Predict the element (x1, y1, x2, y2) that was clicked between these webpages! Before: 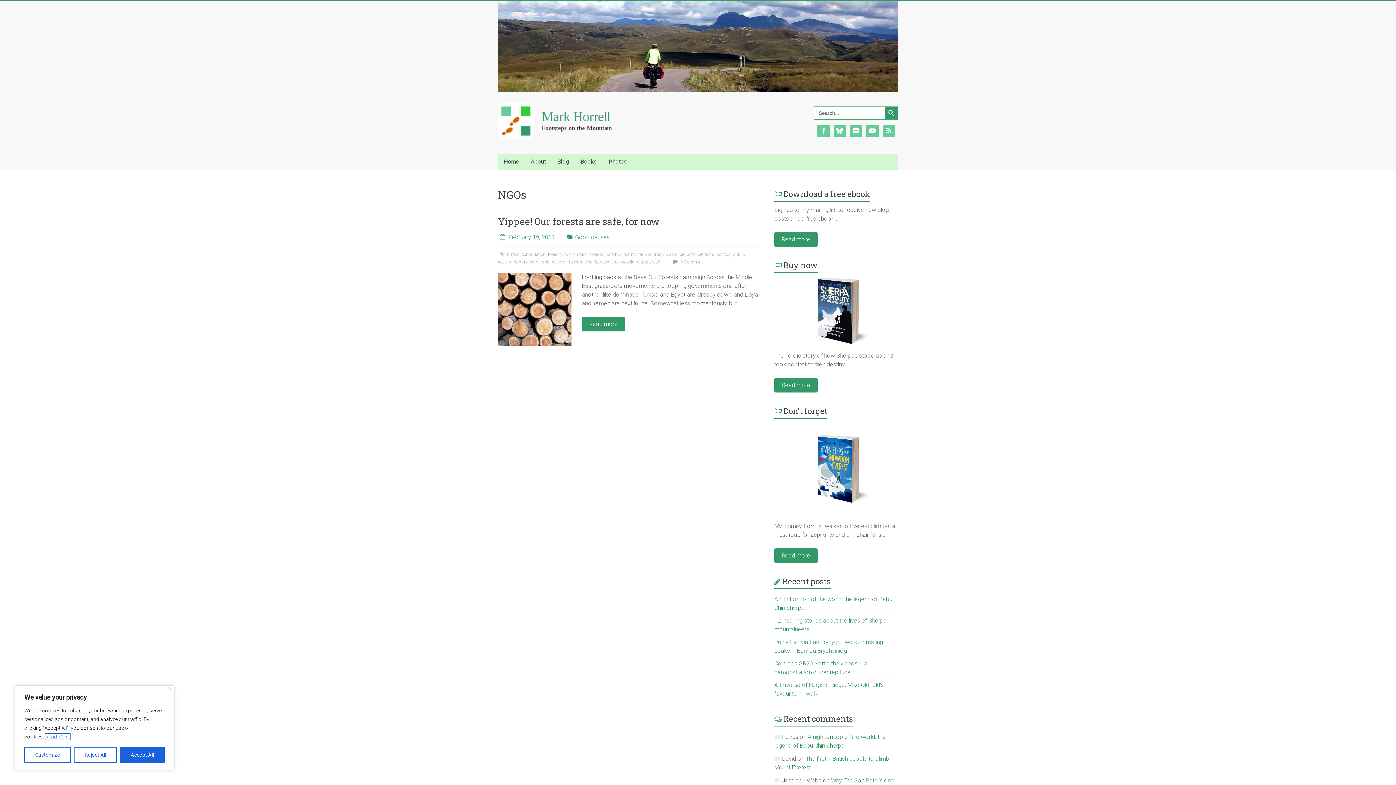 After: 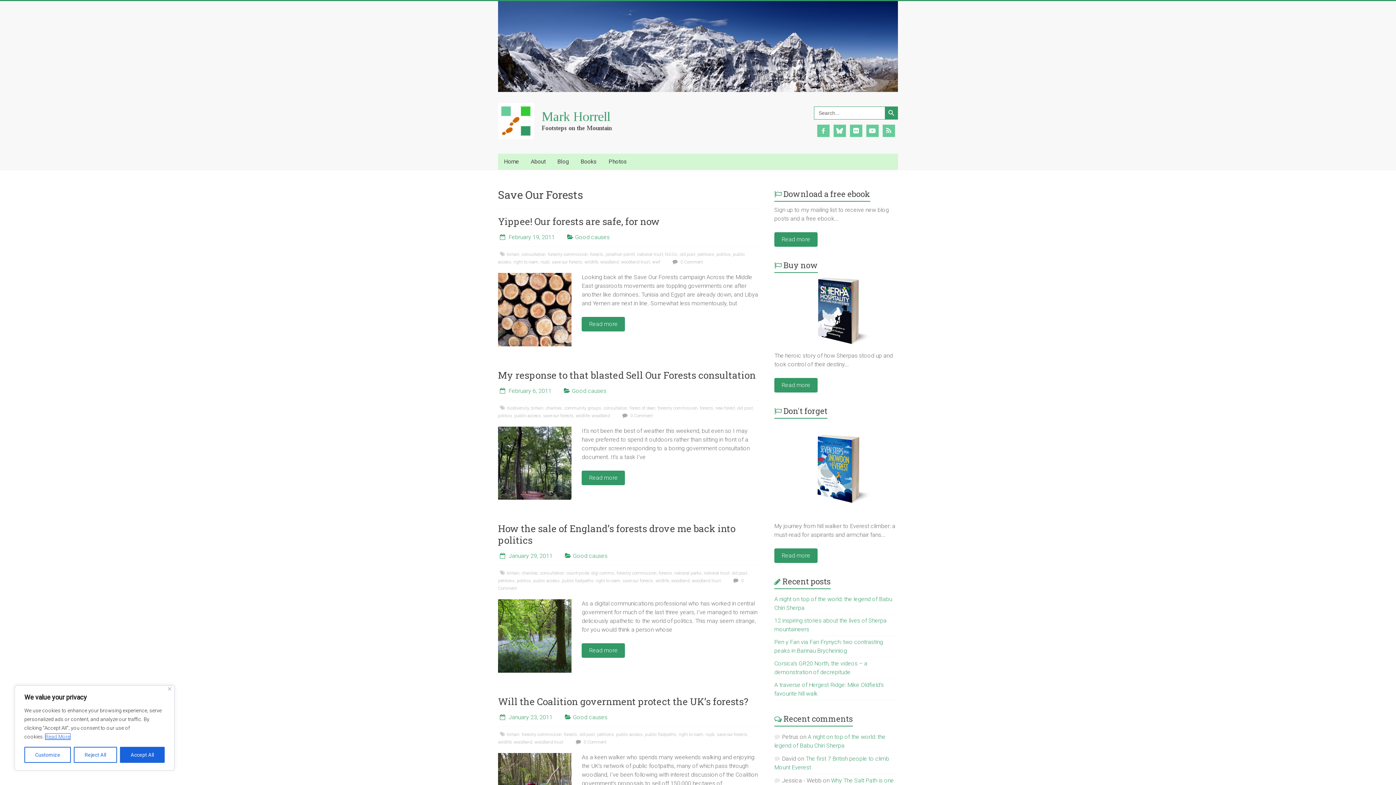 Action: bbox: (552, 259, 582, 264) label: save our forests